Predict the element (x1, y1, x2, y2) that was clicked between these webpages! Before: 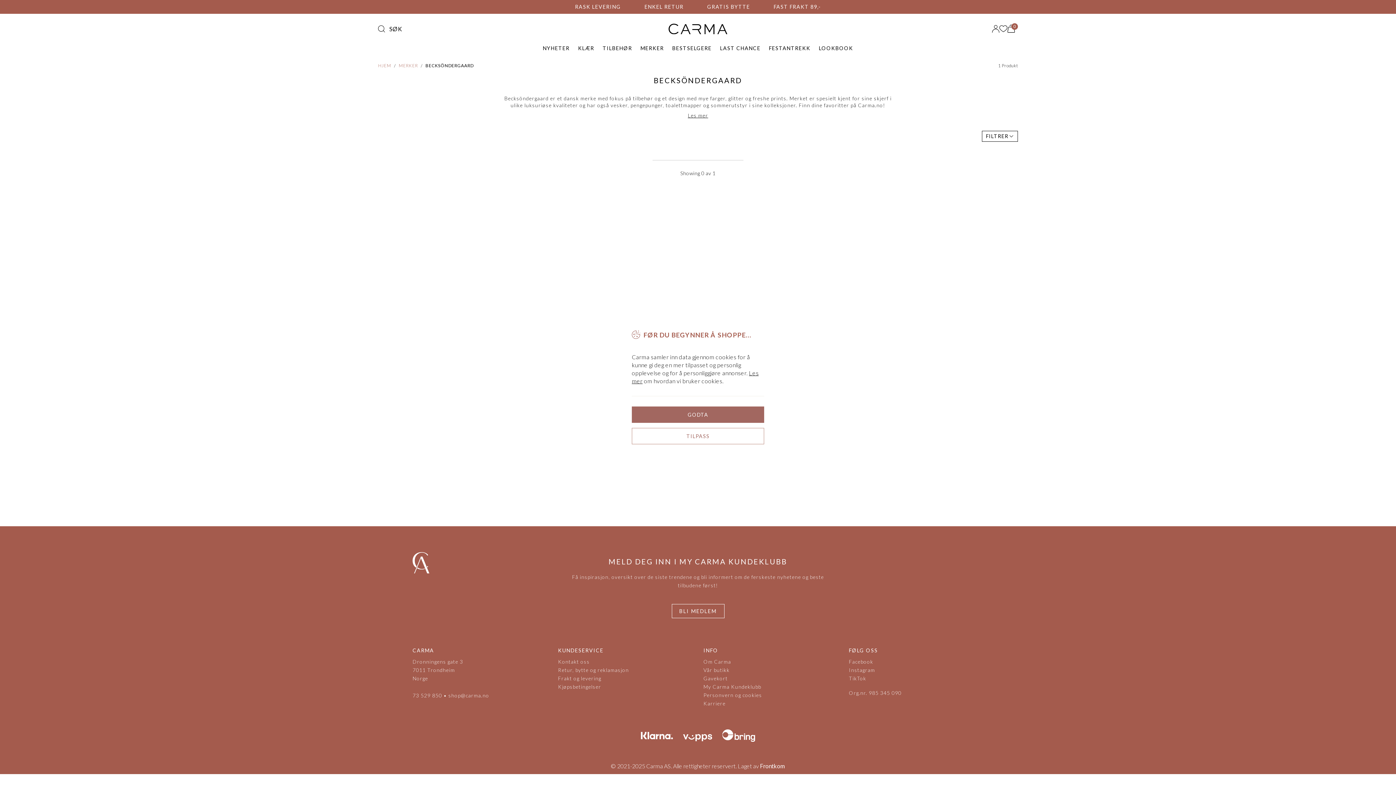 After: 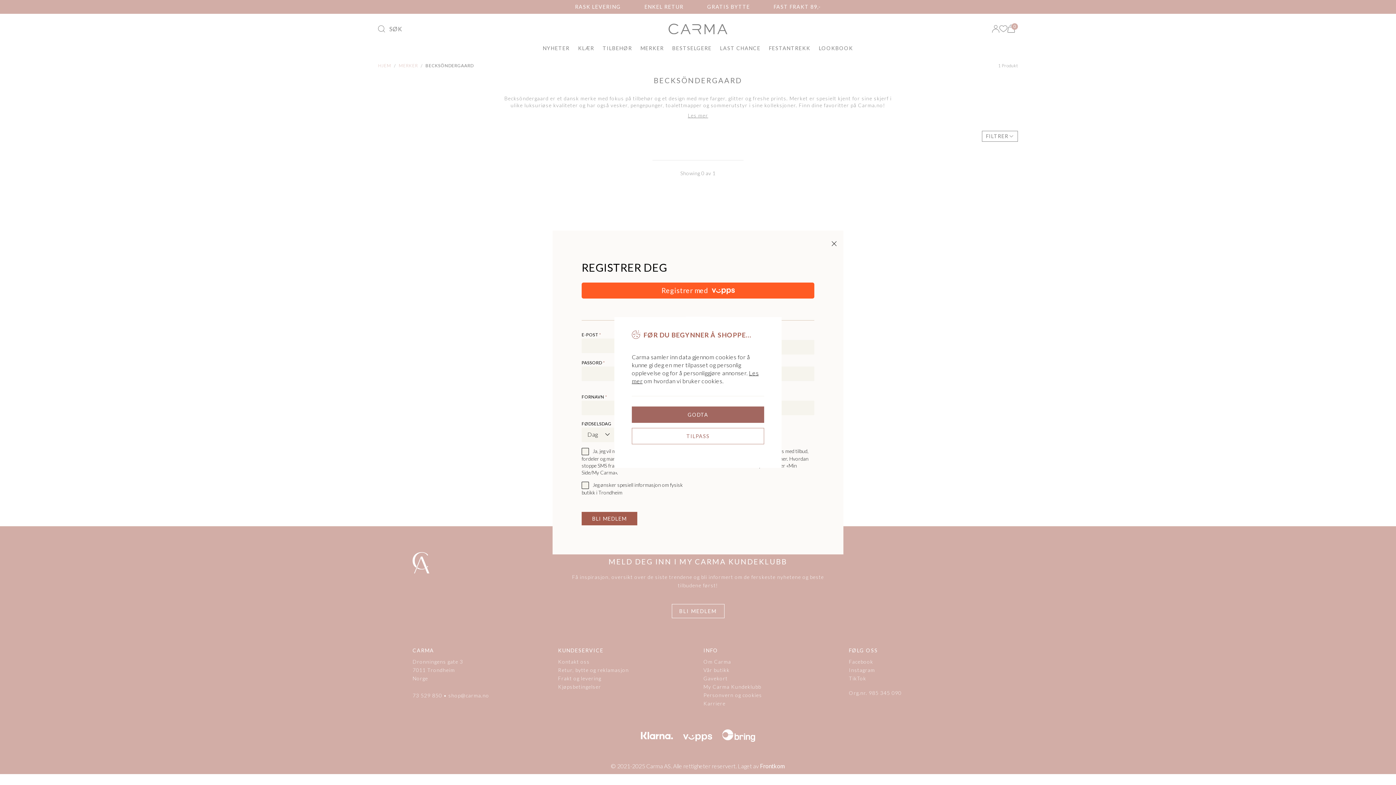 Action: label: BLI MEDLEM bbox: (671, 604, 724, 618)